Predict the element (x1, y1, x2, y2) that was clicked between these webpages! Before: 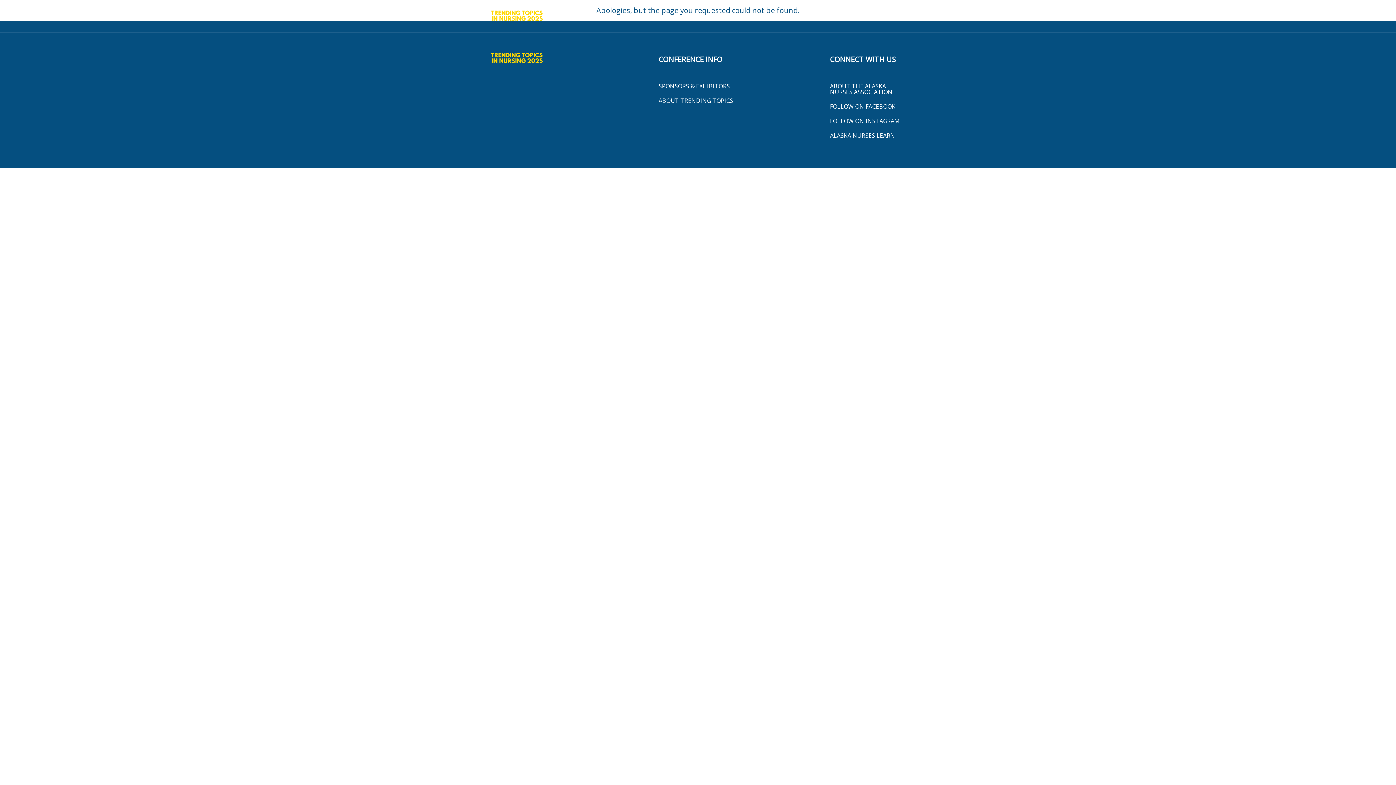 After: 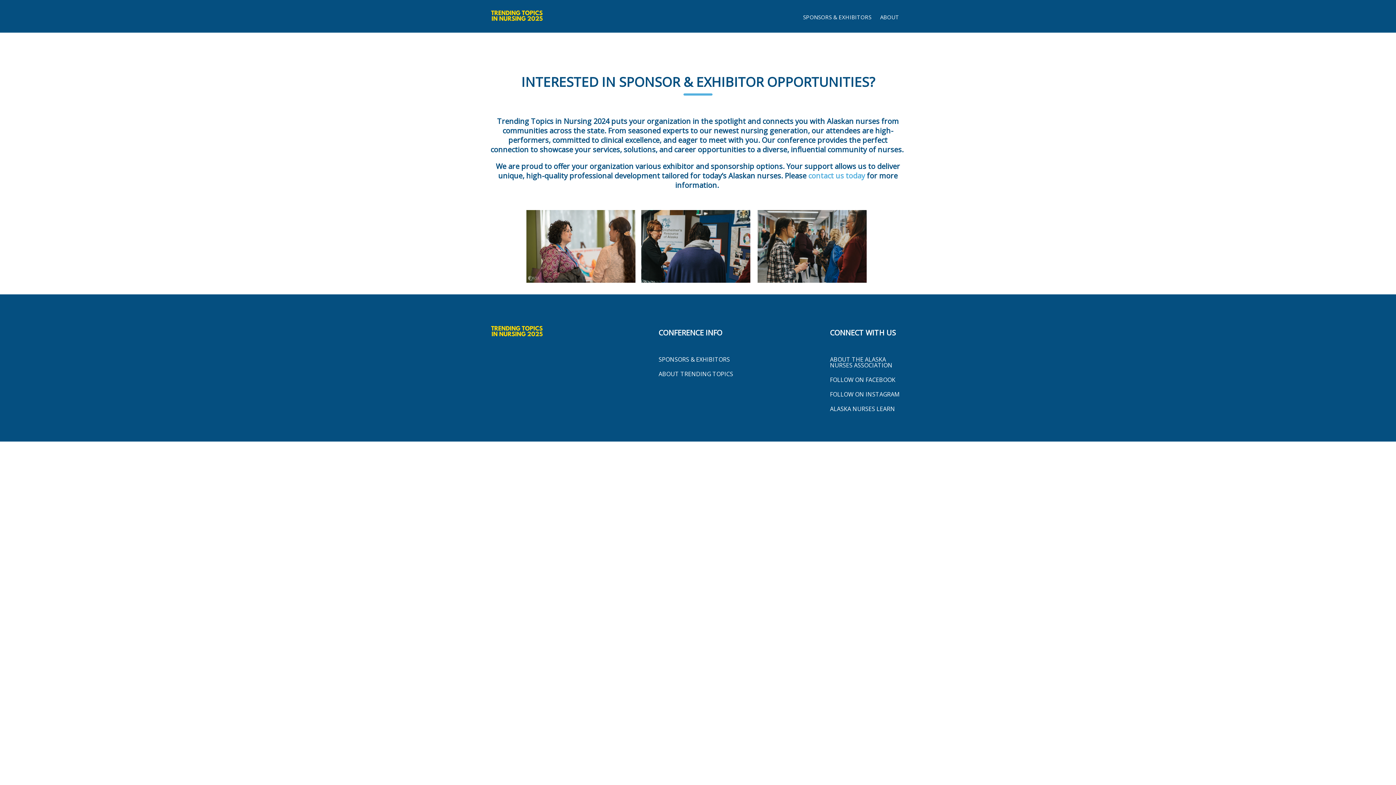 Action: bbox: (799, 10, 875, 24) label: SPONSORS & EXHIBITORS